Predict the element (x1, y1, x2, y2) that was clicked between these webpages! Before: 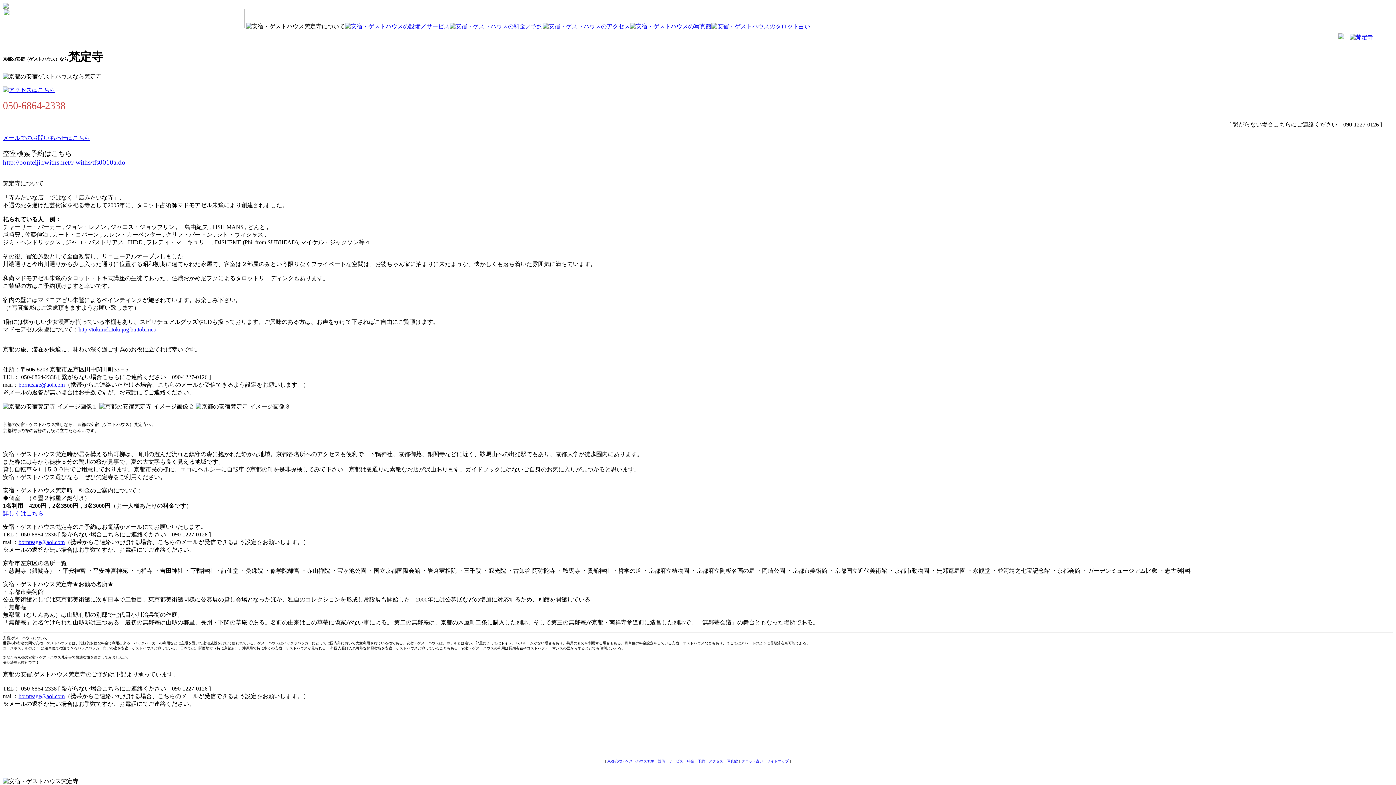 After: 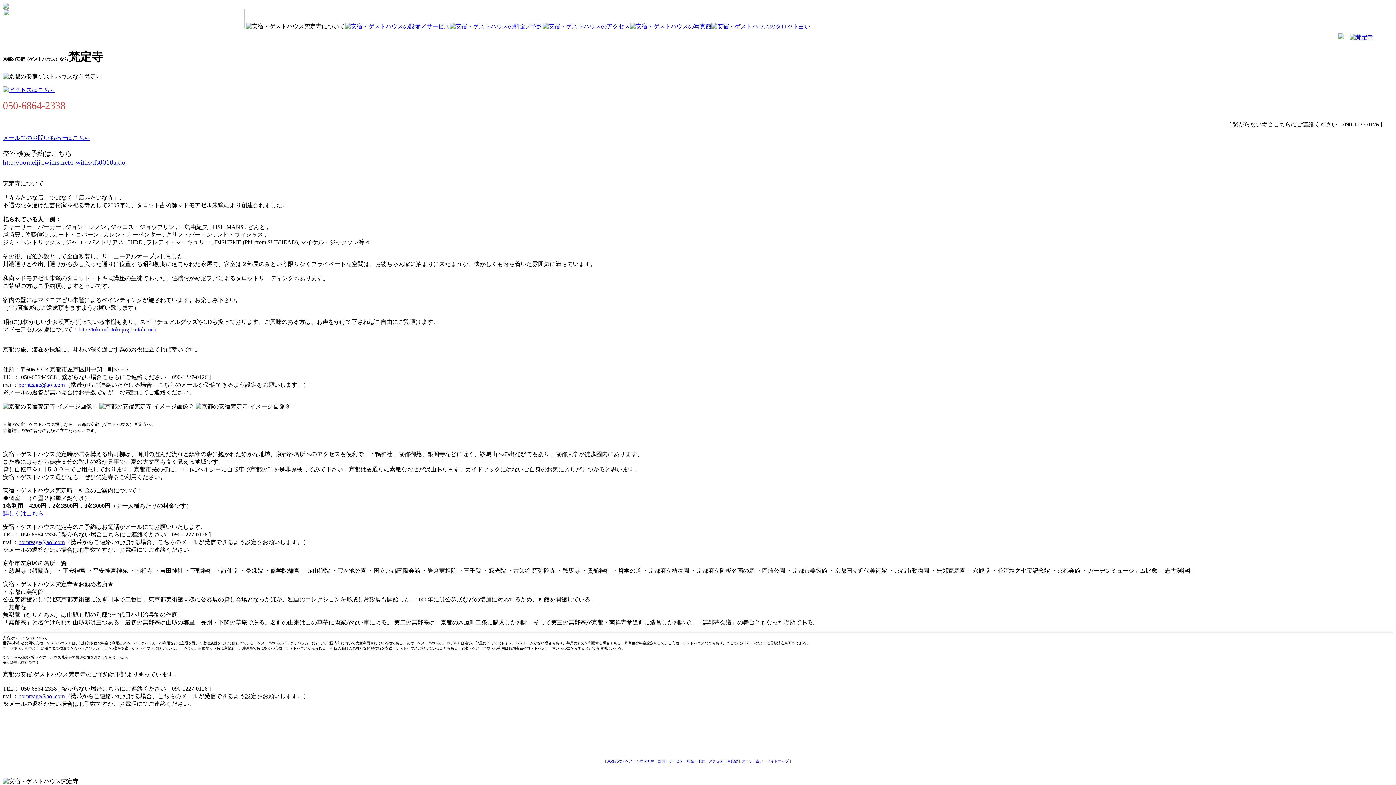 Action: label: アクセス bbox: (708, 759, 723, 763)